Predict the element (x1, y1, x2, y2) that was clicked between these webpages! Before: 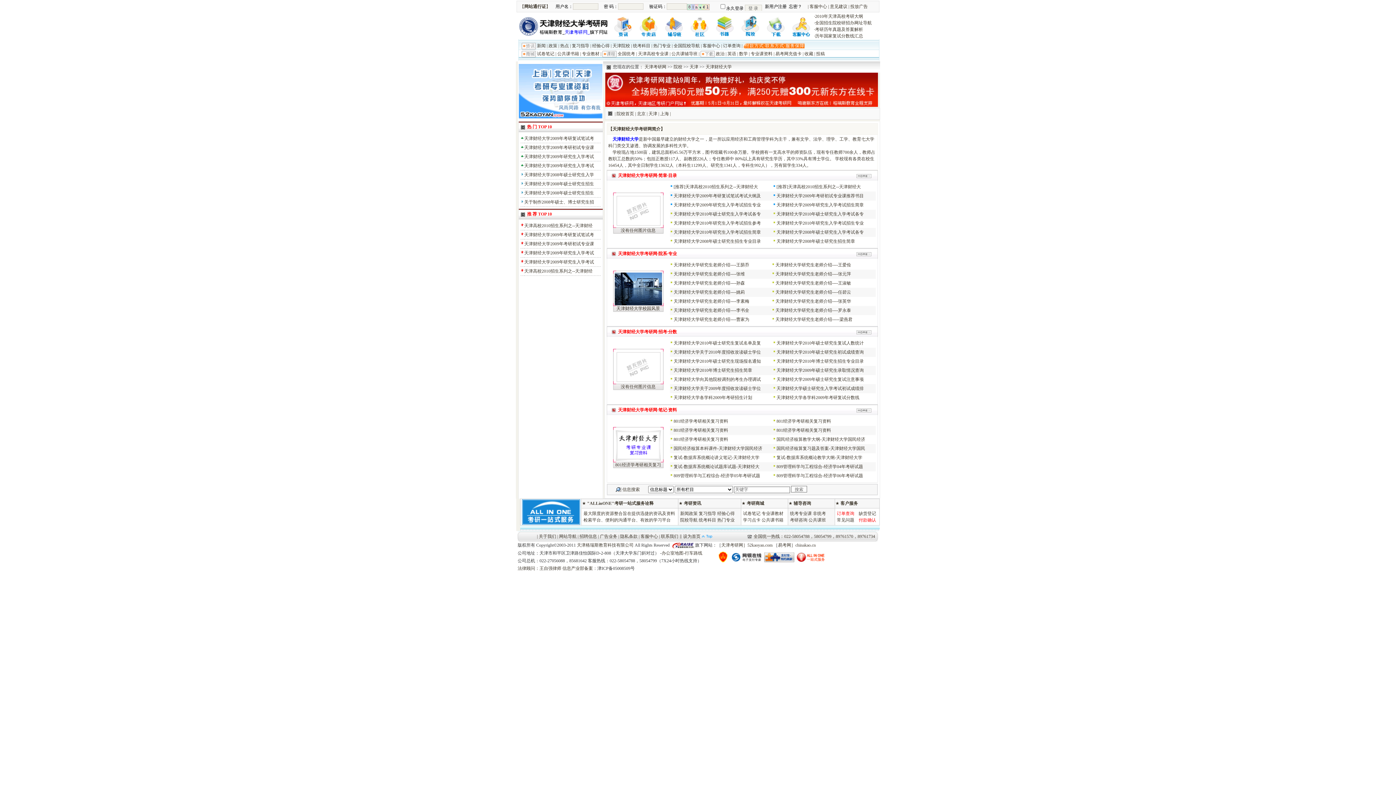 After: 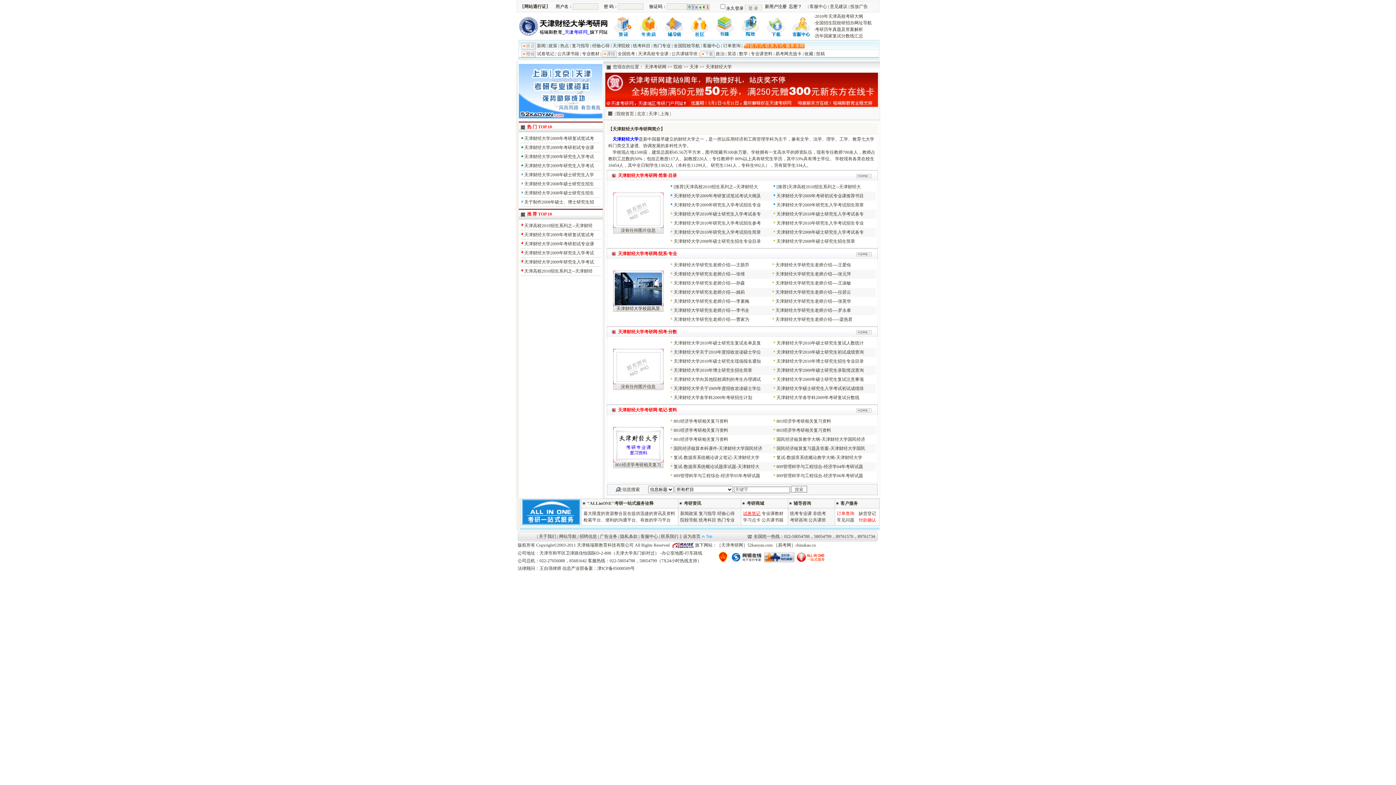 Action: label: 试卷笔记 bbox: (743, 511, 760, 516)